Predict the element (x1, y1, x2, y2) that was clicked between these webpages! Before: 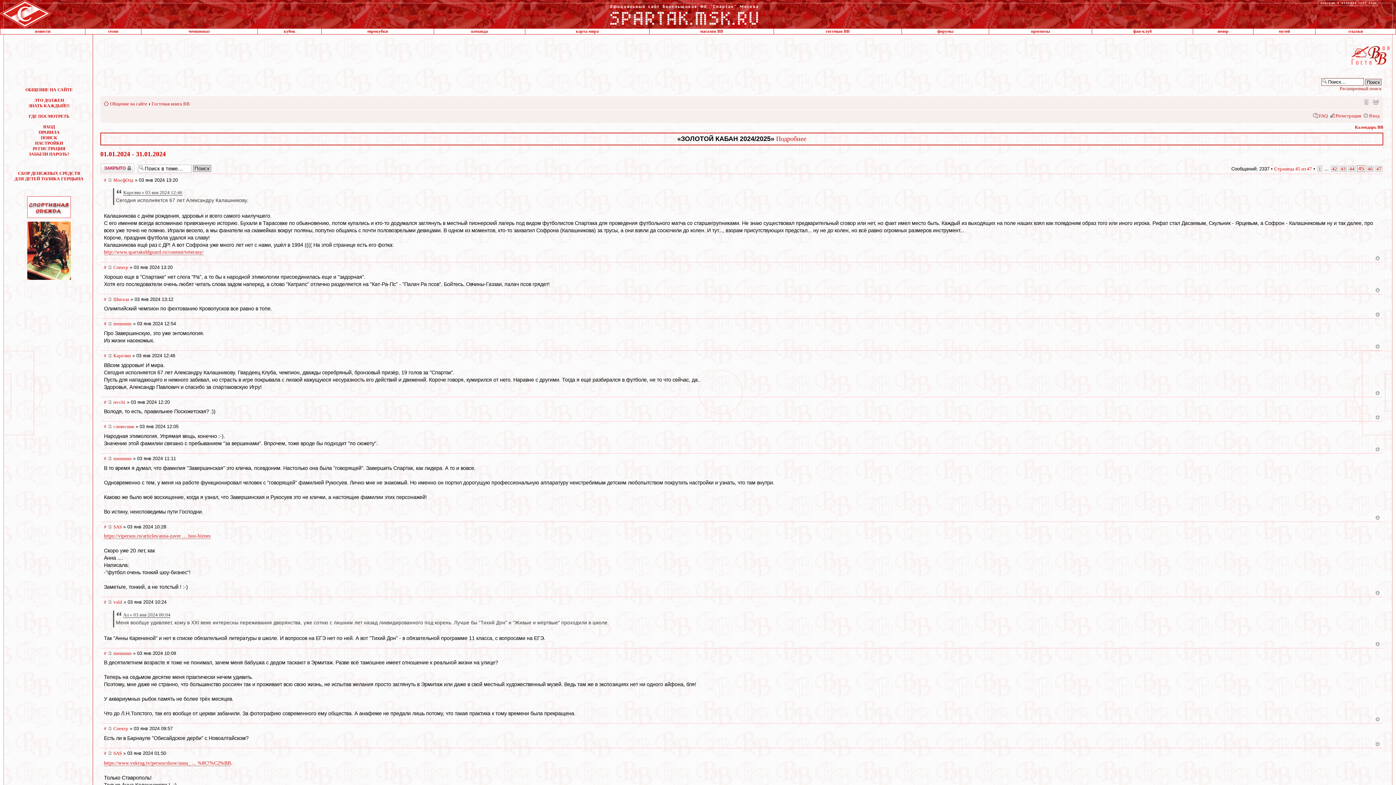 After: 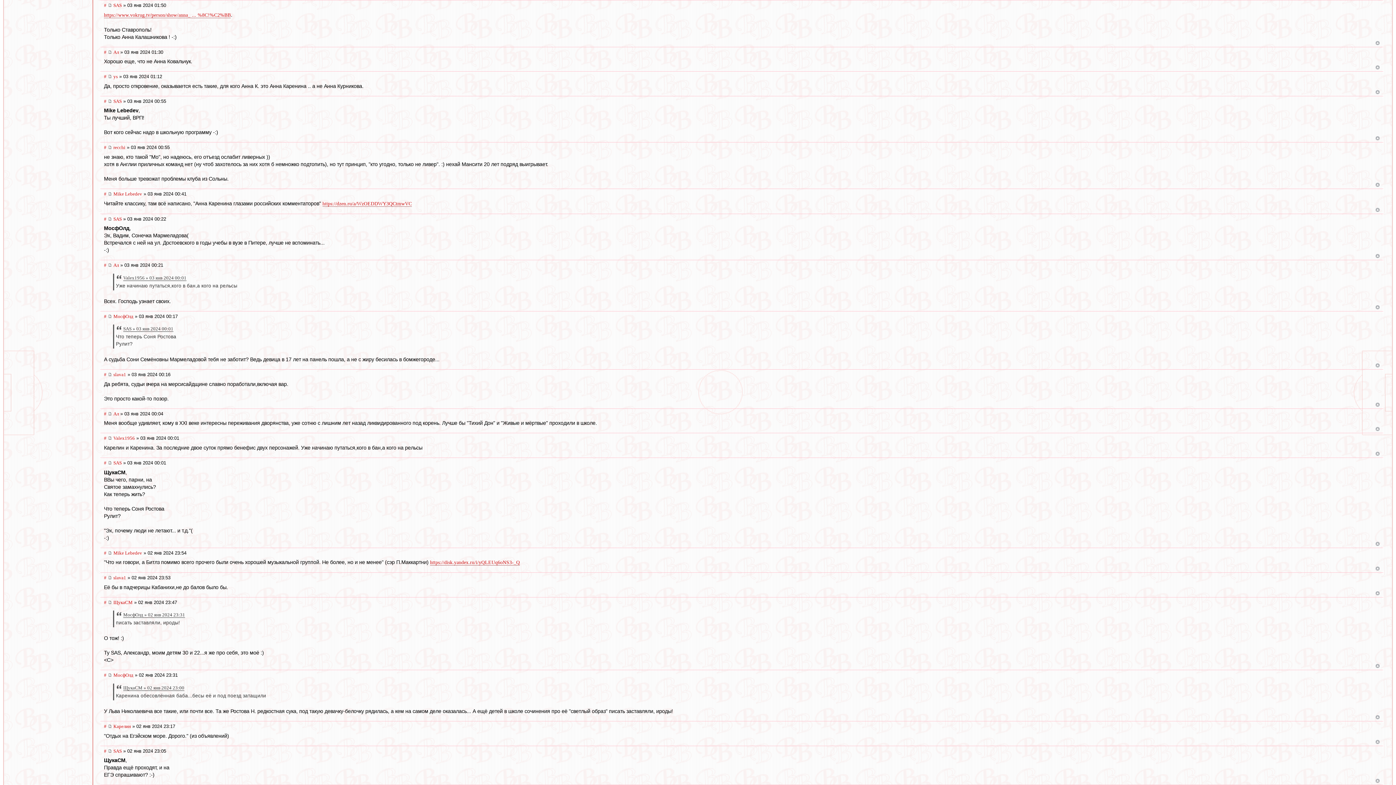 Action: bbox: (108, 750, 112, 756)